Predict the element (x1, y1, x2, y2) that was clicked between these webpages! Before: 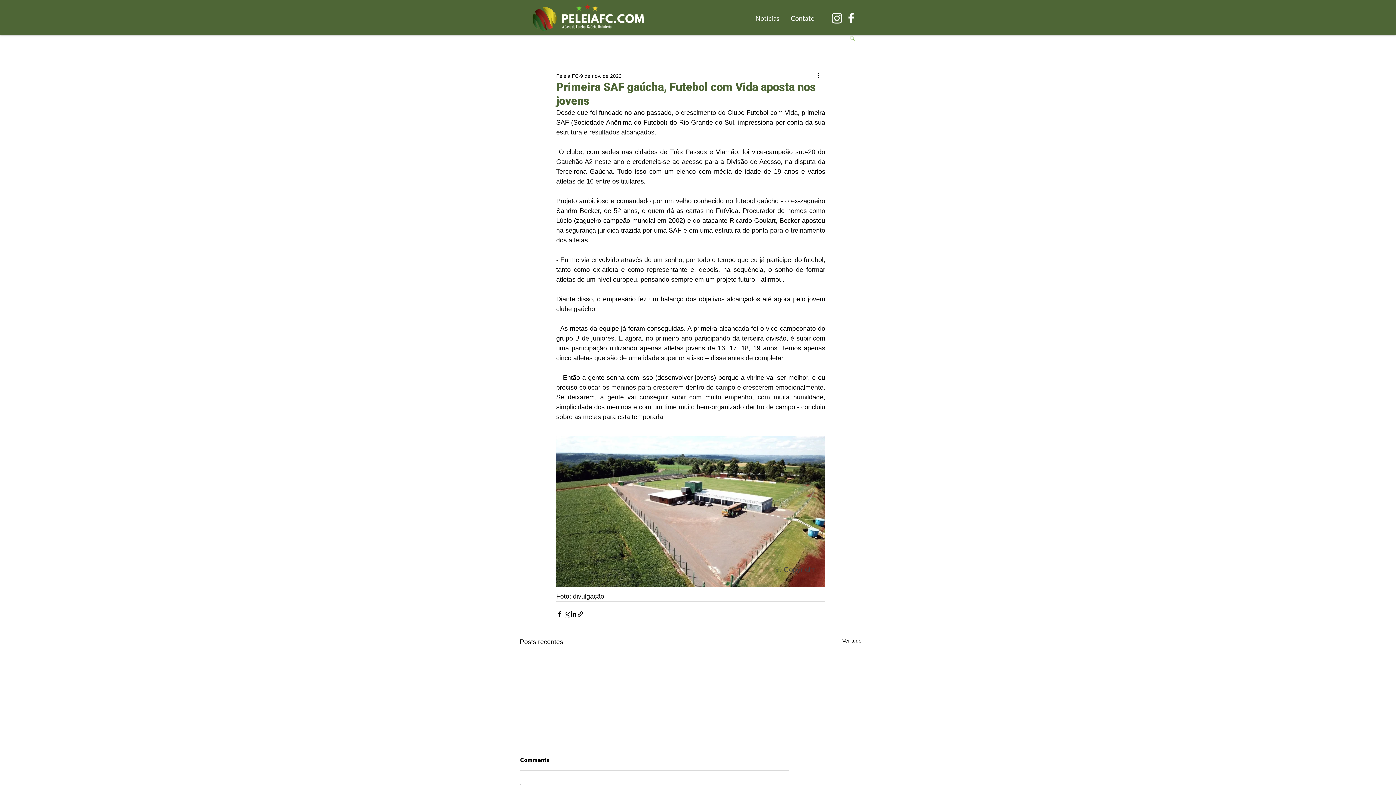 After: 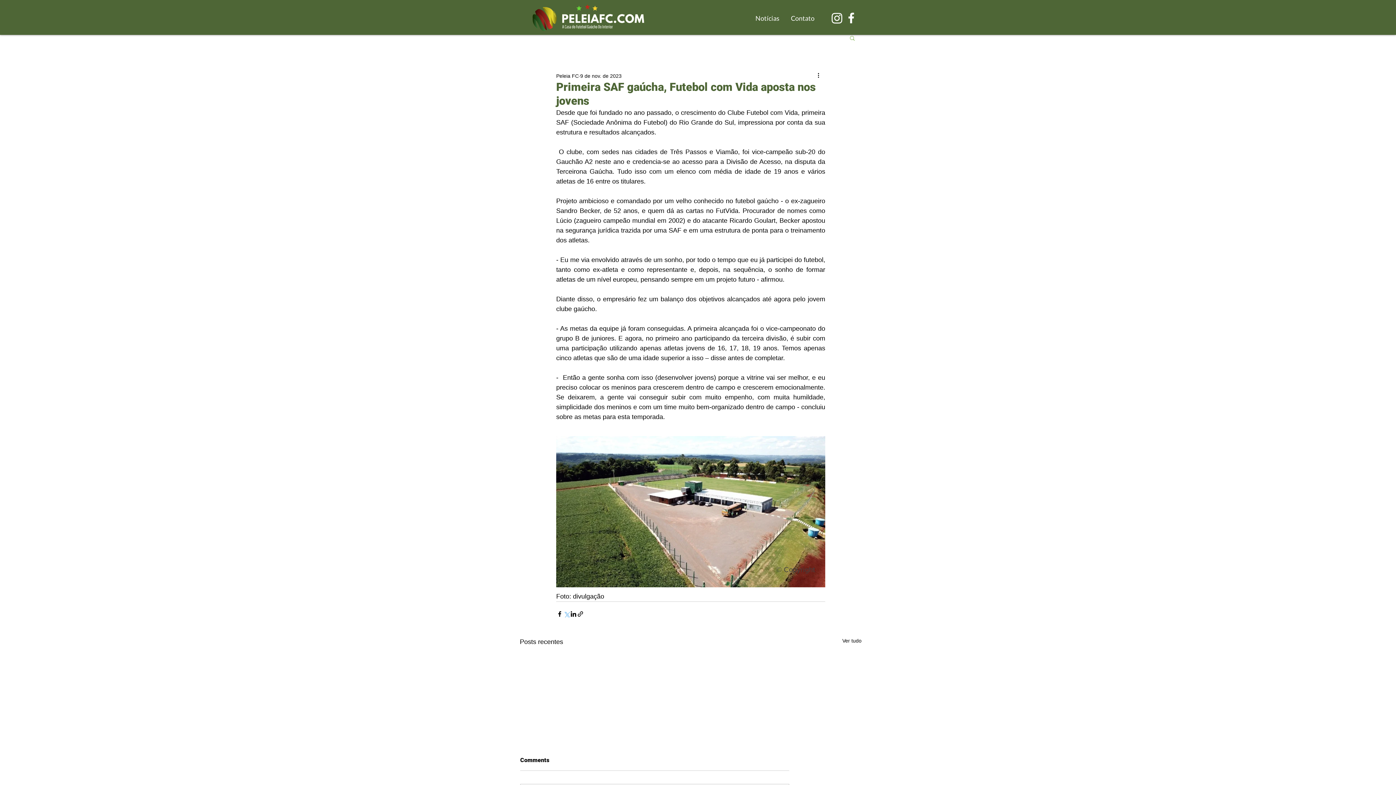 Action: bbox: (563, 610, 570, 617) label: Compartilhar via X (Twitter)